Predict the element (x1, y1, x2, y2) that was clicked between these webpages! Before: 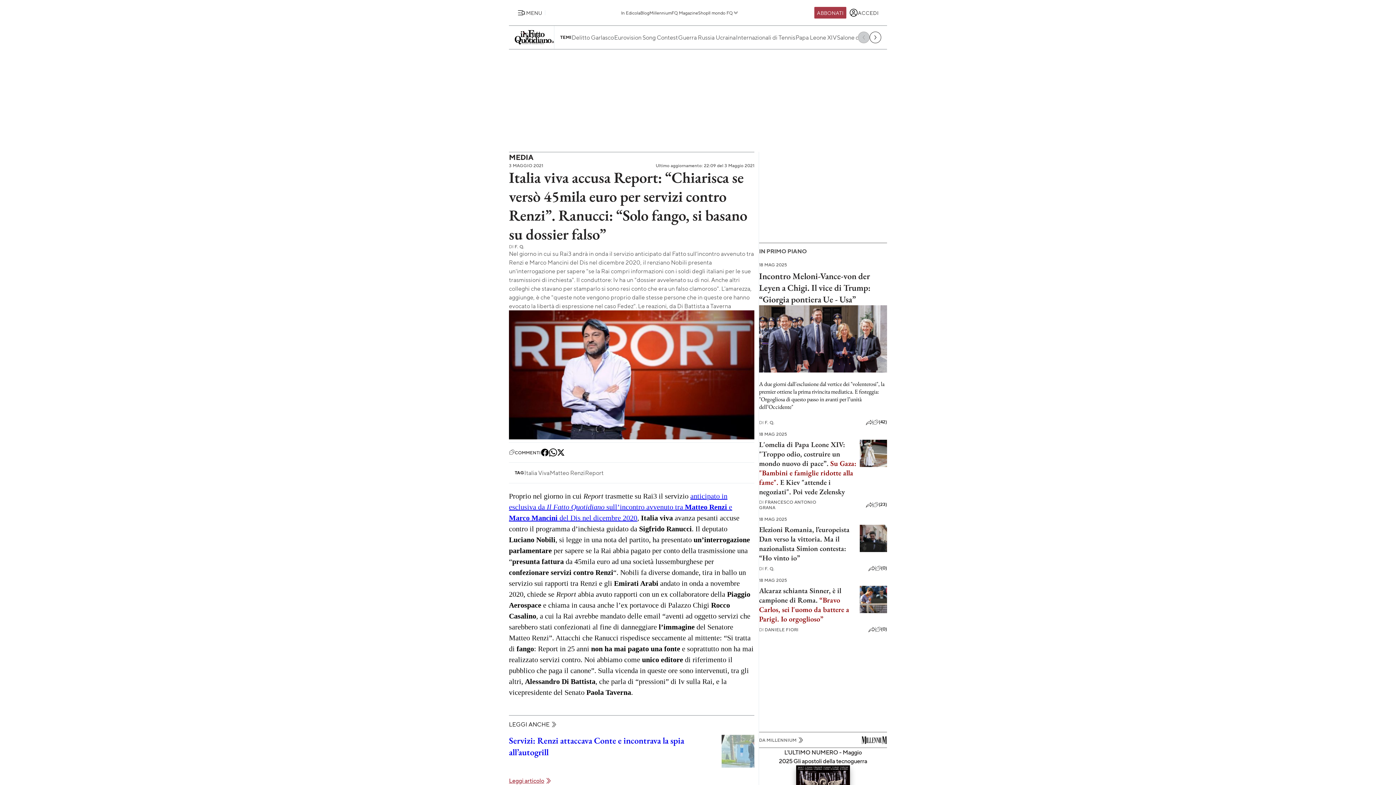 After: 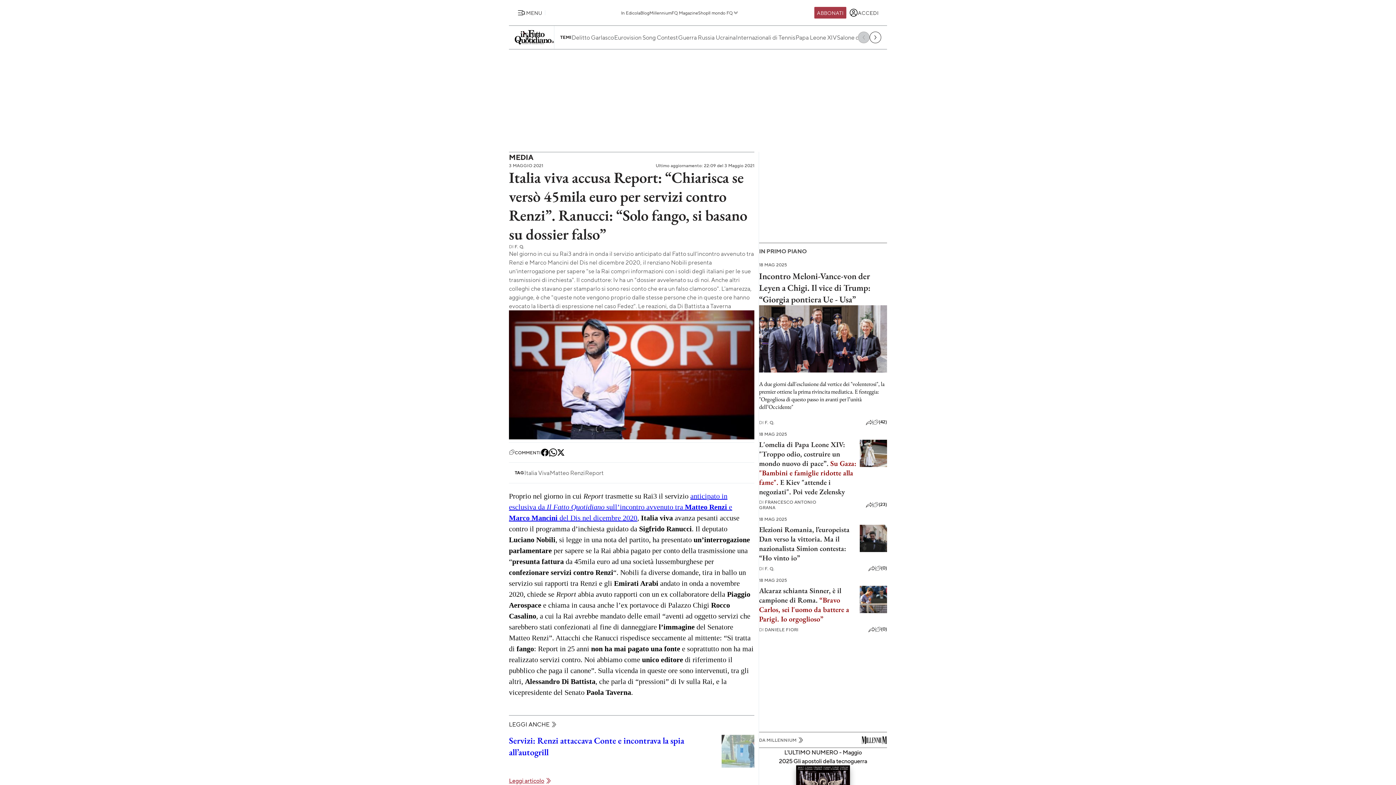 Action: bbox: (557, 449, 564, 455)